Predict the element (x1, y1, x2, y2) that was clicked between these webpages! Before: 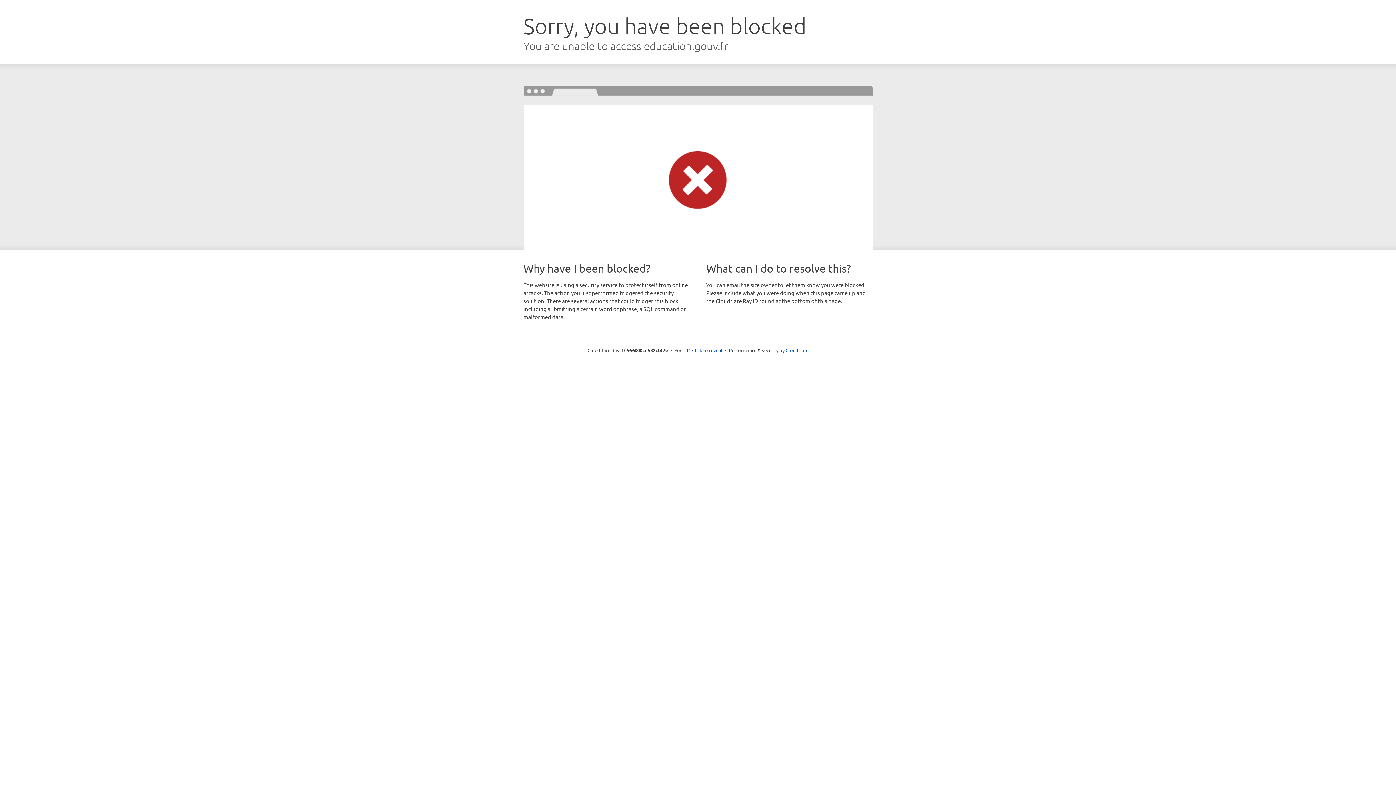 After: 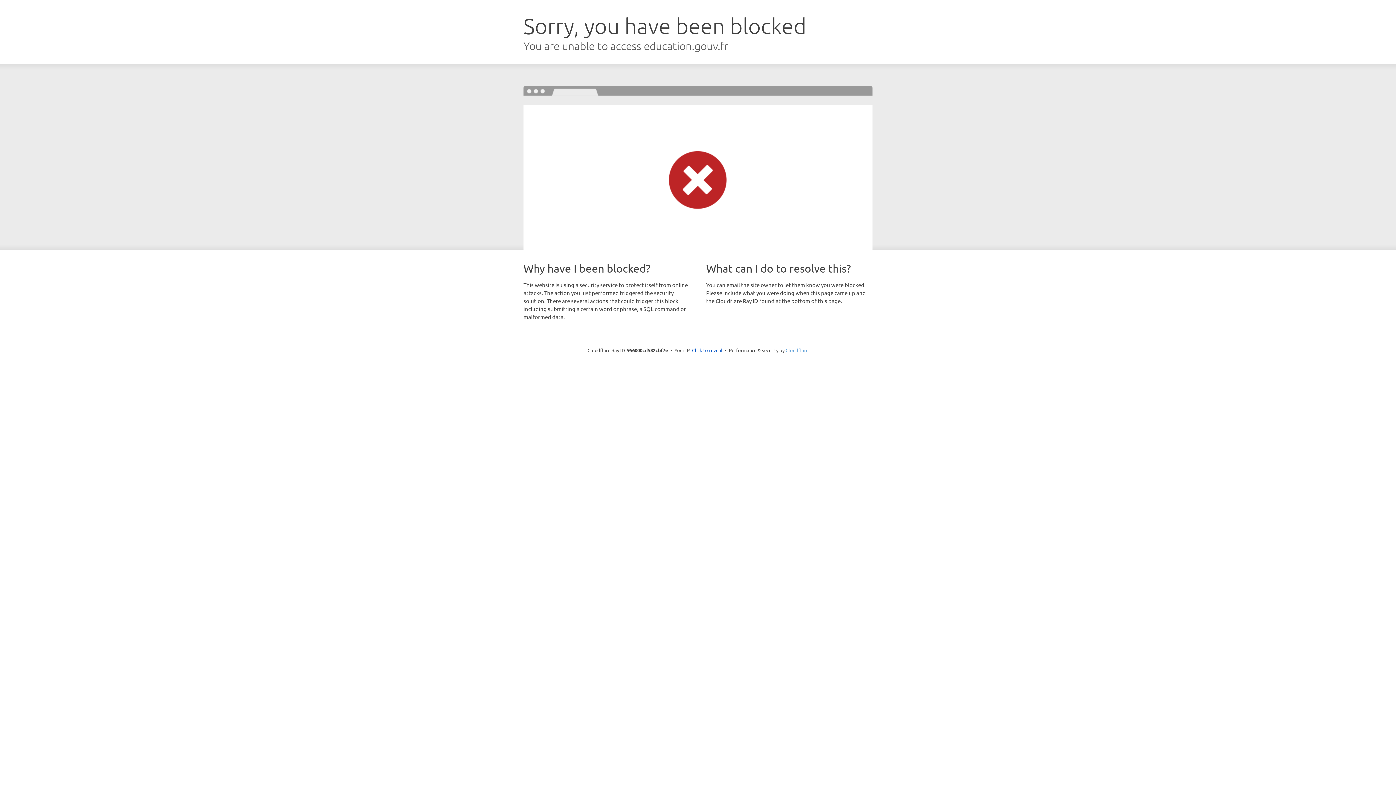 Action: bbox: (785, 347, 808, 353) label: Cloudflare